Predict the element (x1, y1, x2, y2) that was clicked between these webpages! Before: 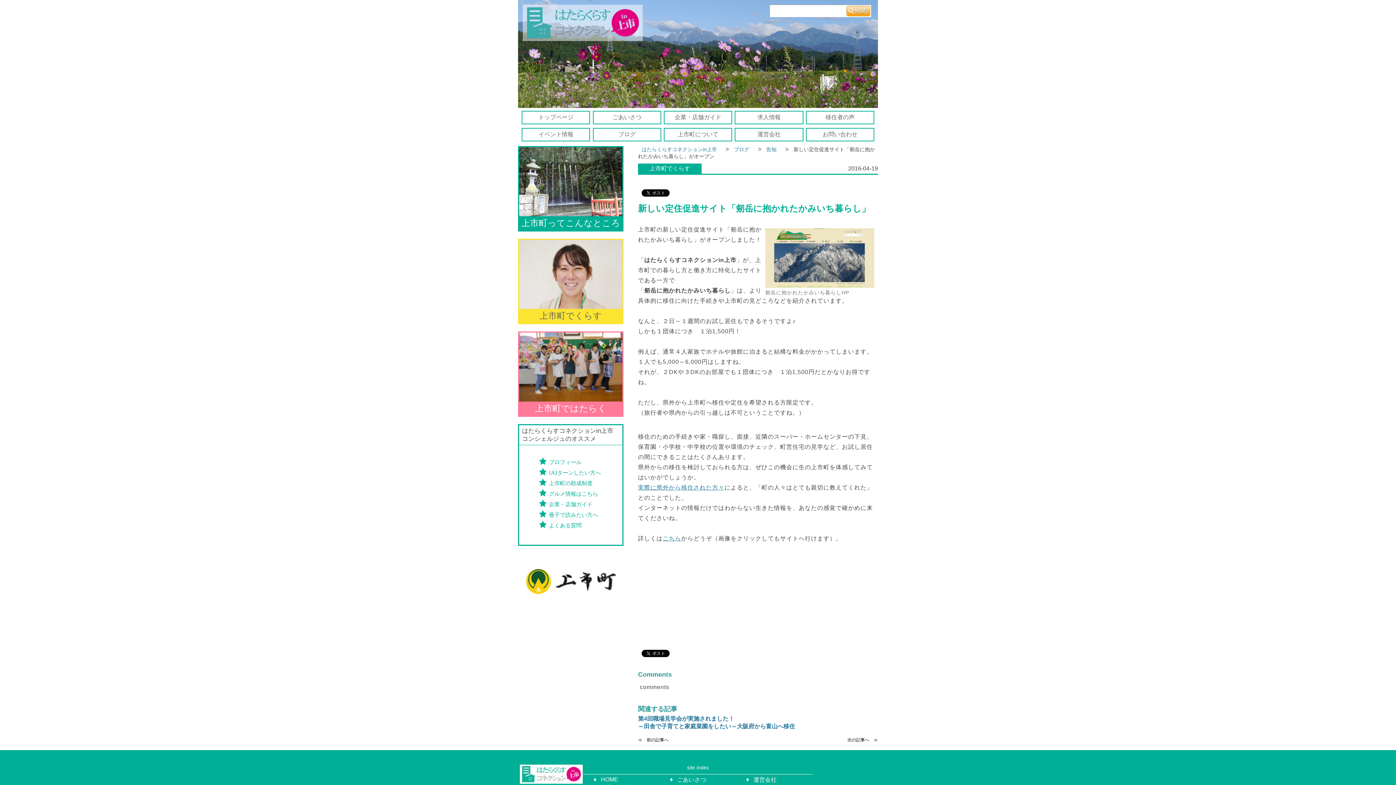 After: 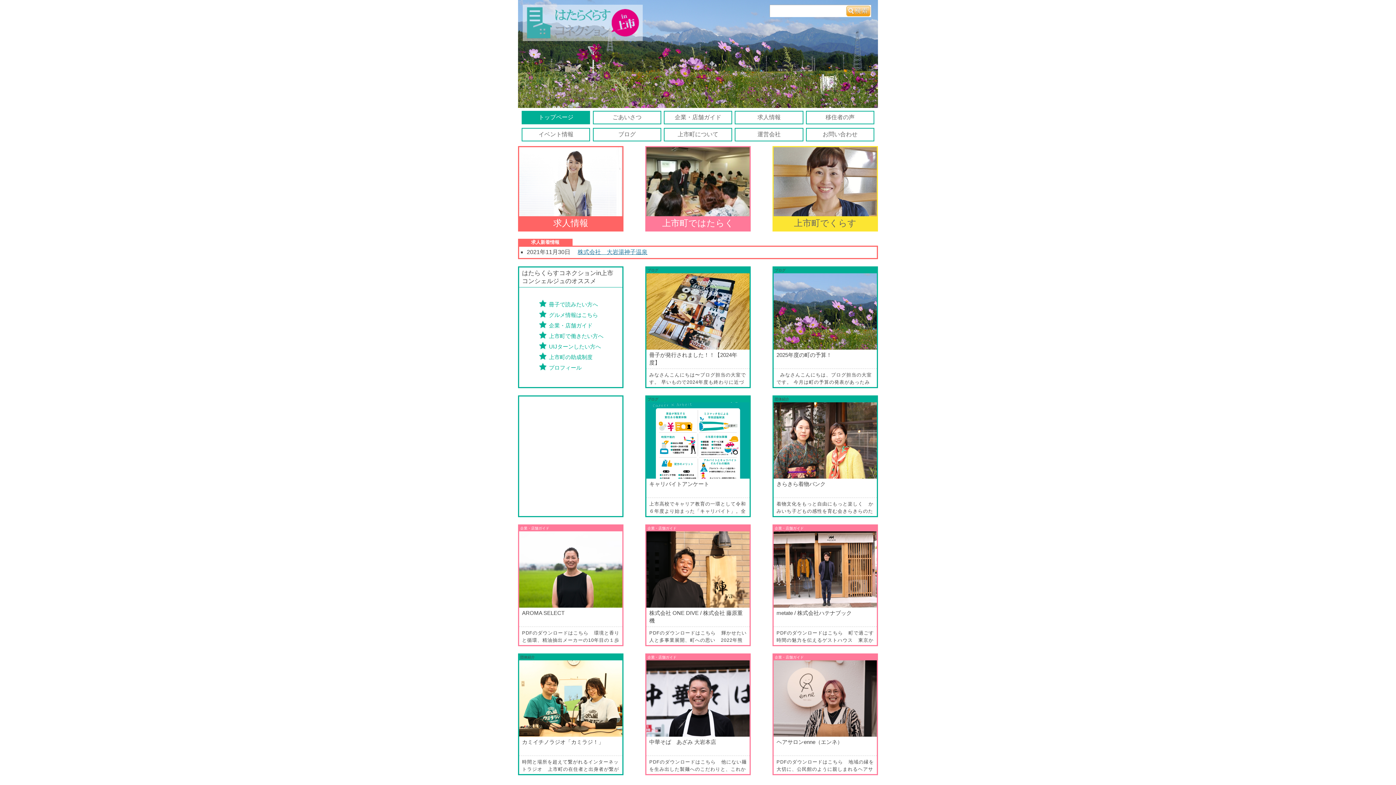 Action: bbox: (522, 33, 642, 42)